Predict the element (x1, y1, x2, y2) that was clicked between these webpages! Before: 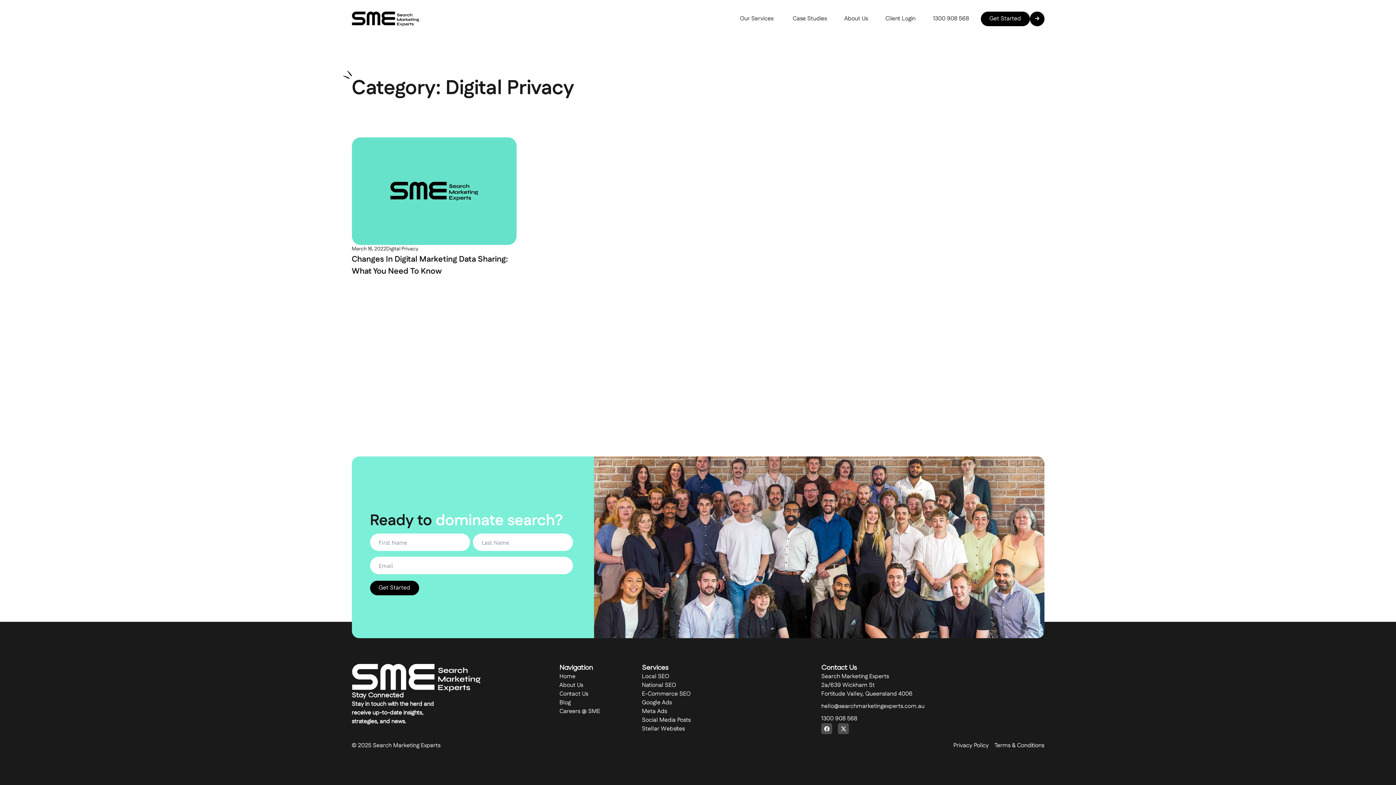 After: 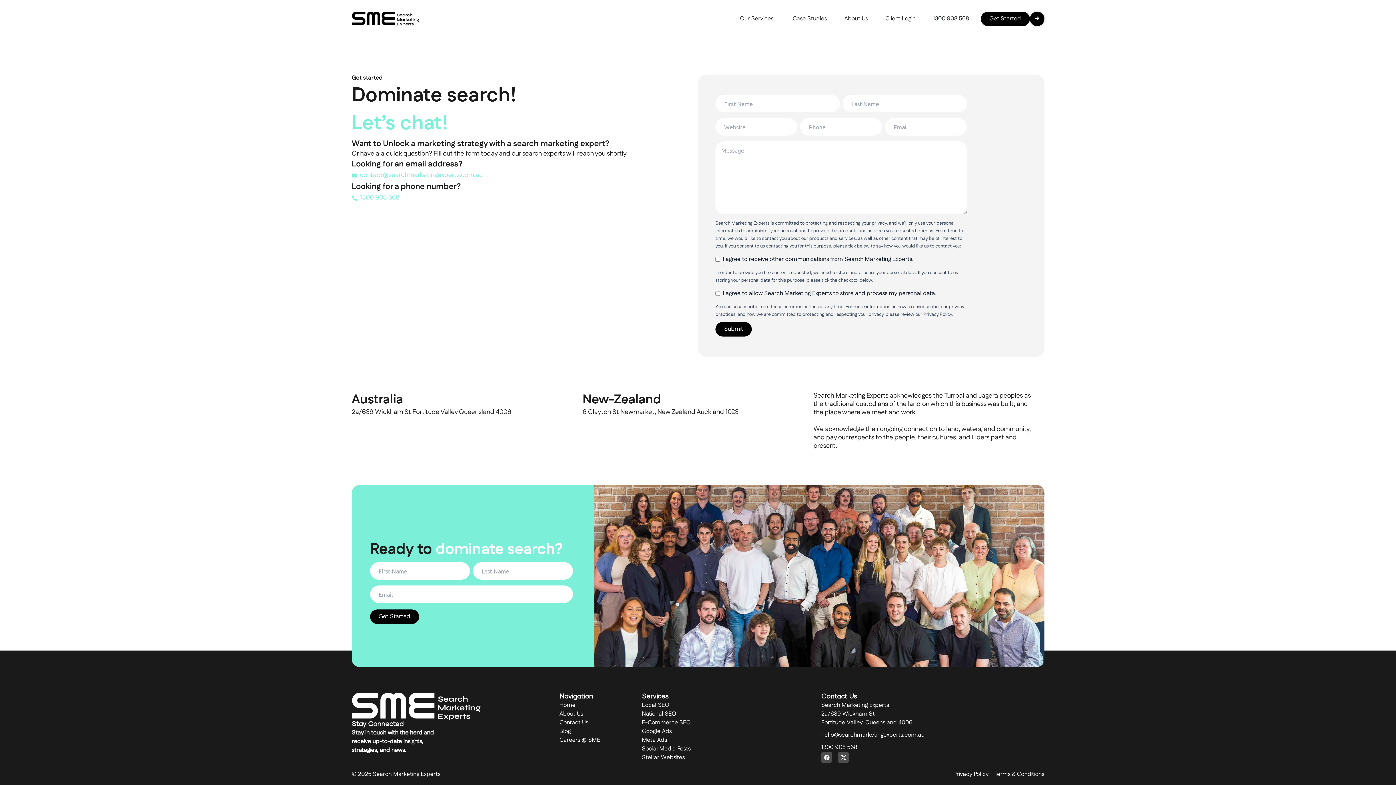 Action: label: Contact Us bbox: (559, 690, 600, 698)